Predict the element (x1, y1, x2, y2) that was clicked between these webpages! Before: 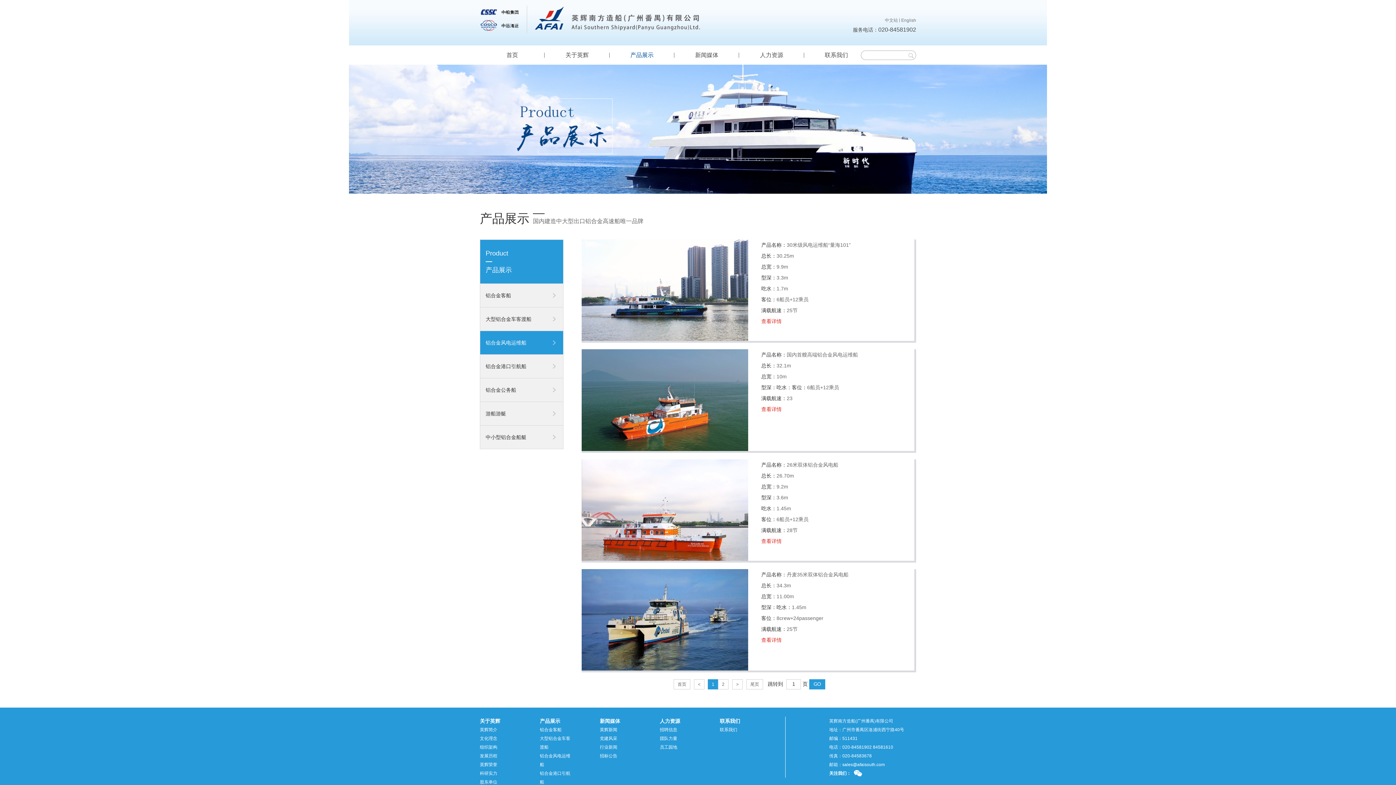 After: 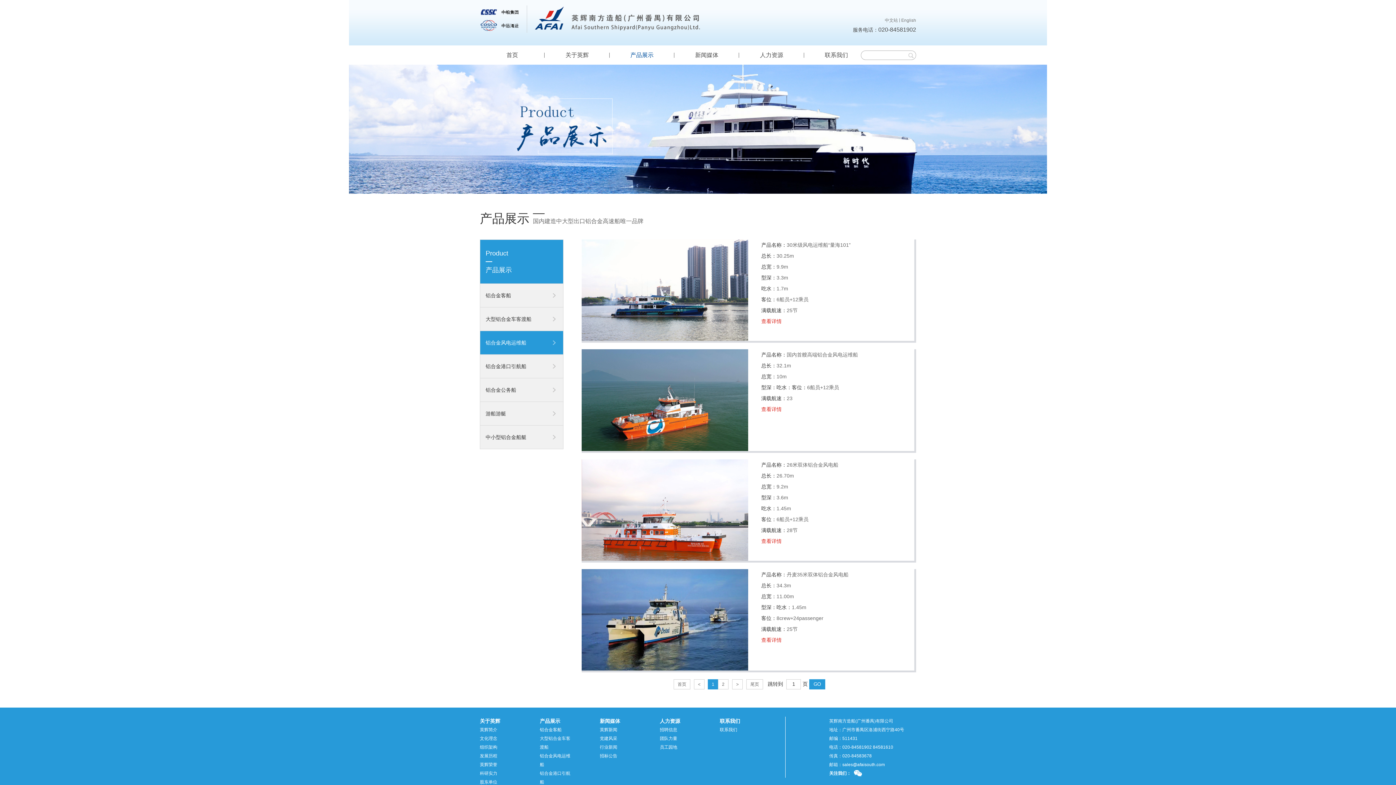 Action: bbox: (480, 8, 520, 16)